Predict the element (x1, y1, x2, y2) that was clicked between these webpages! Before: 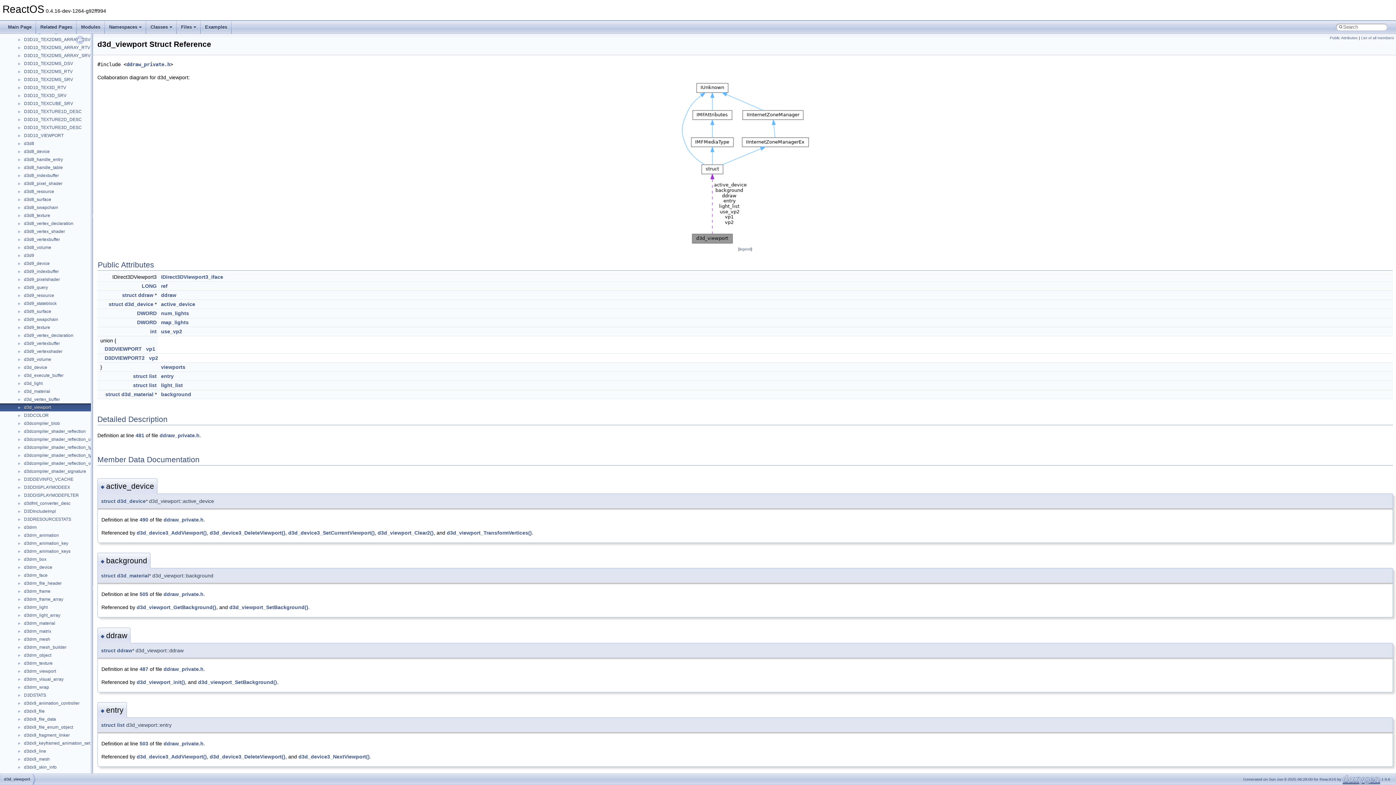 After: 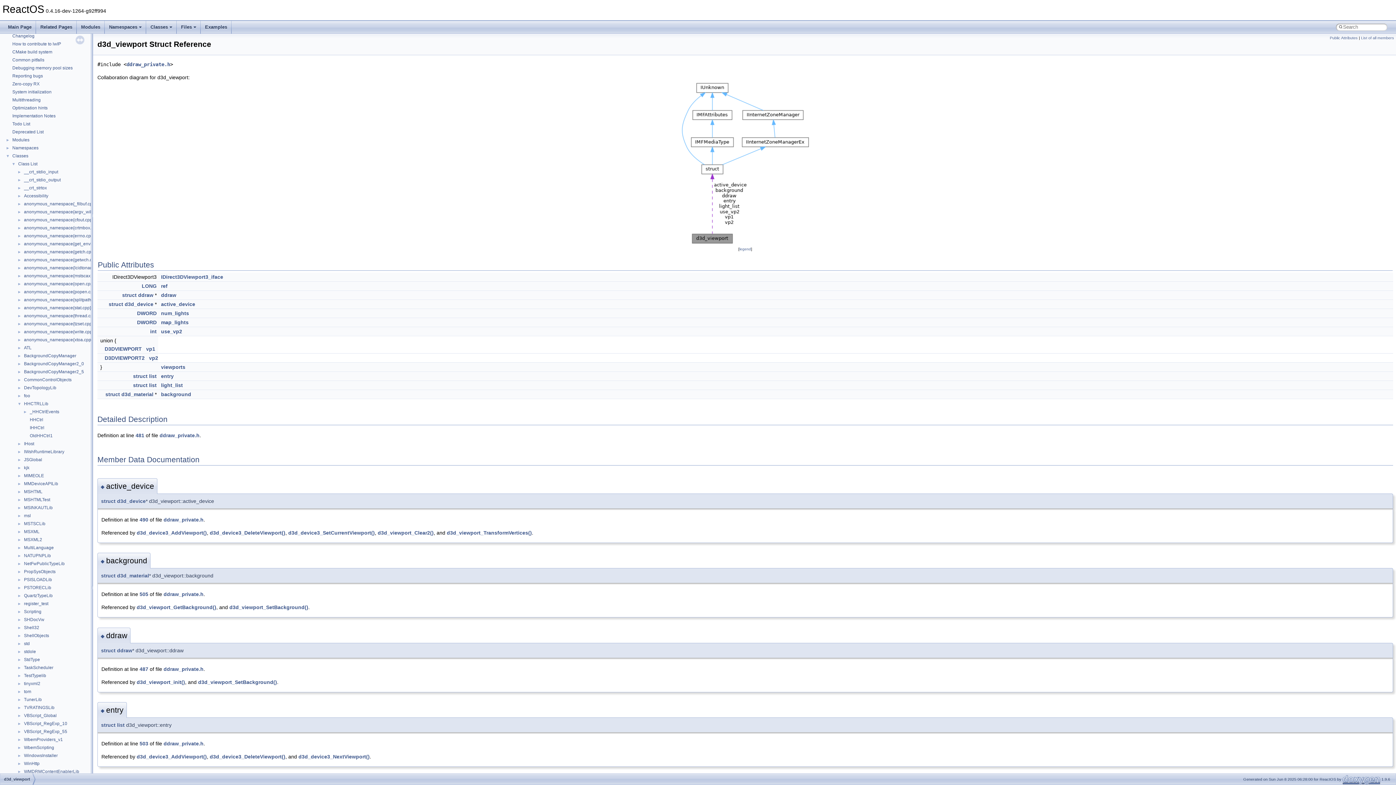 Action: label: ► bbox: (0, 420, 23, 426)